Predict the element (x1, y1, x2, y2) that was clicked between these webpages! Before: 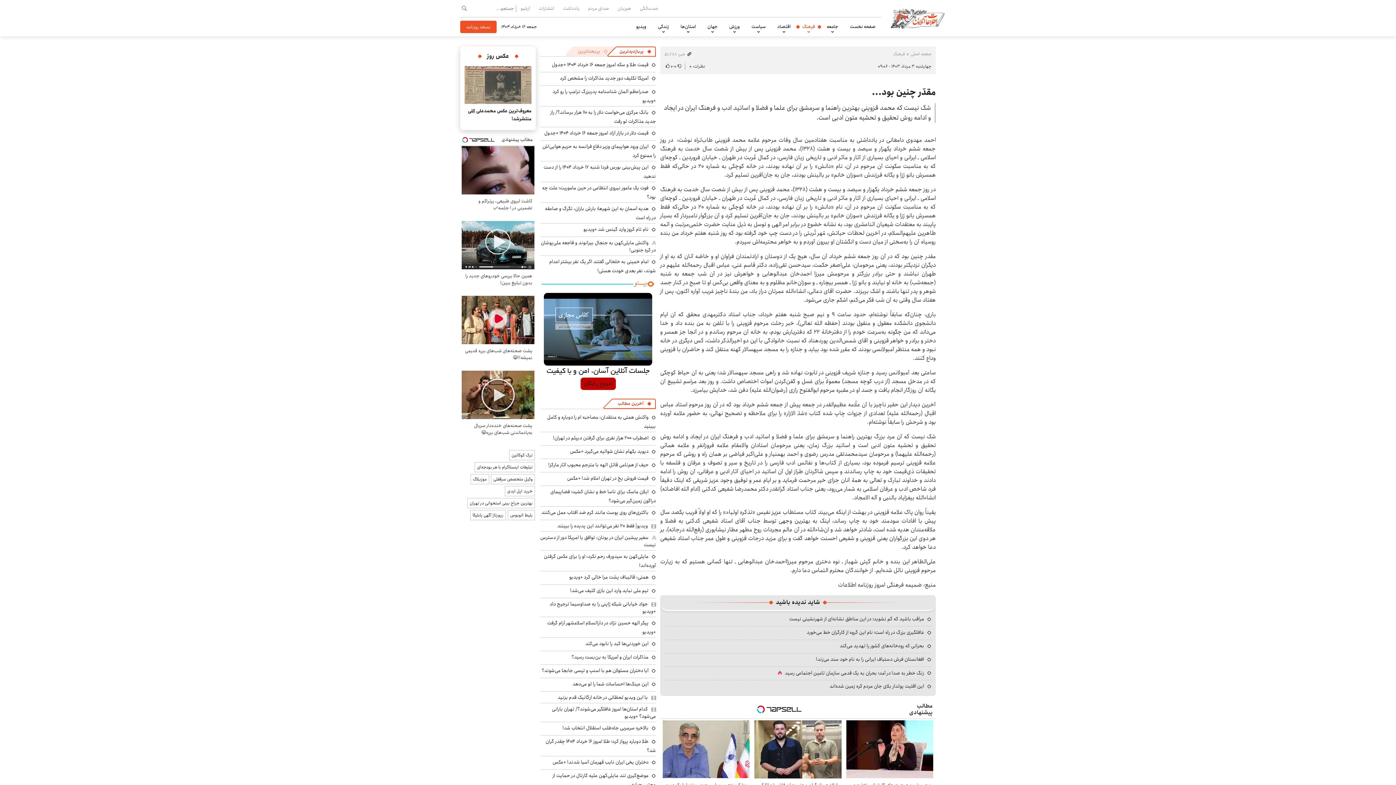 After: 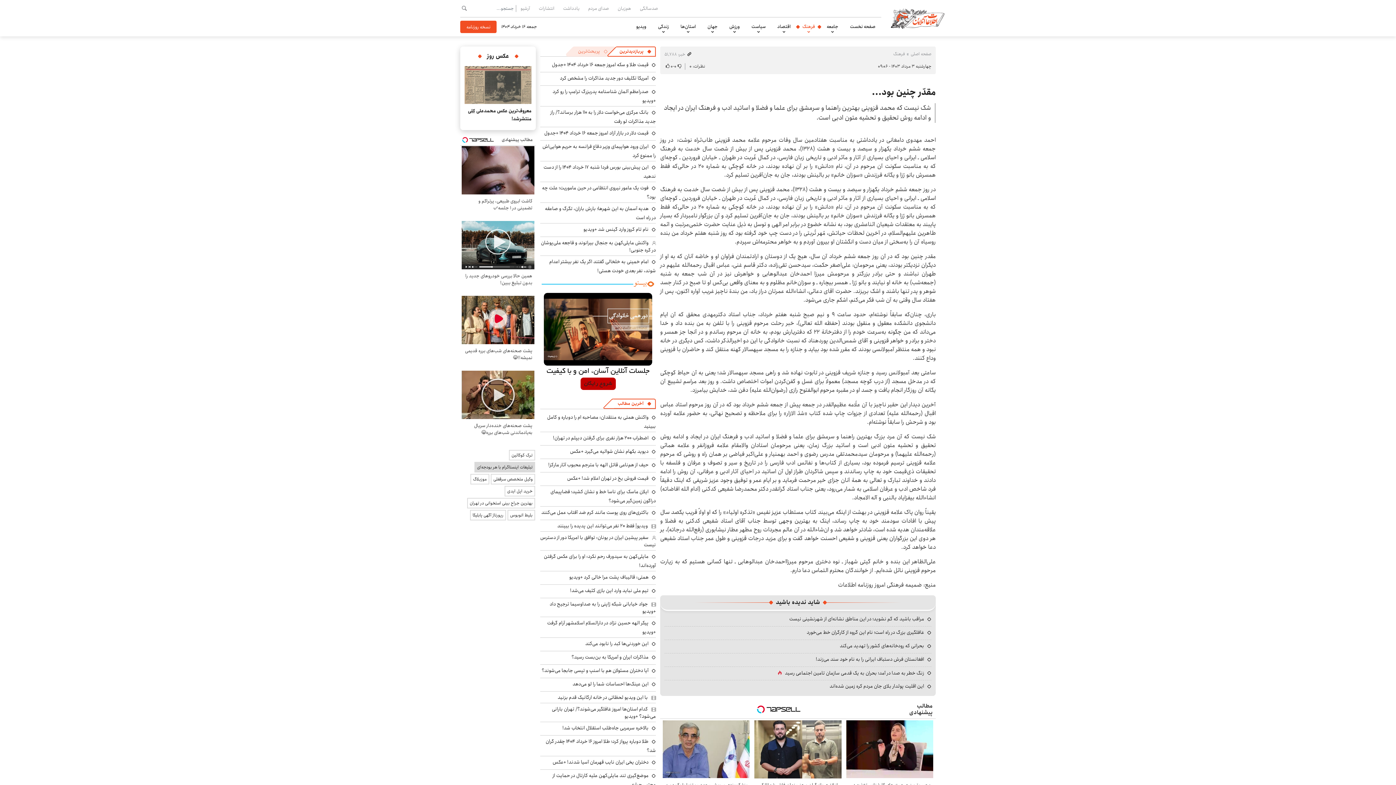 Action: bbox: (474, 147, 535, 157) label: تبلیغات اینستاگرام با هر بودجه‌ای